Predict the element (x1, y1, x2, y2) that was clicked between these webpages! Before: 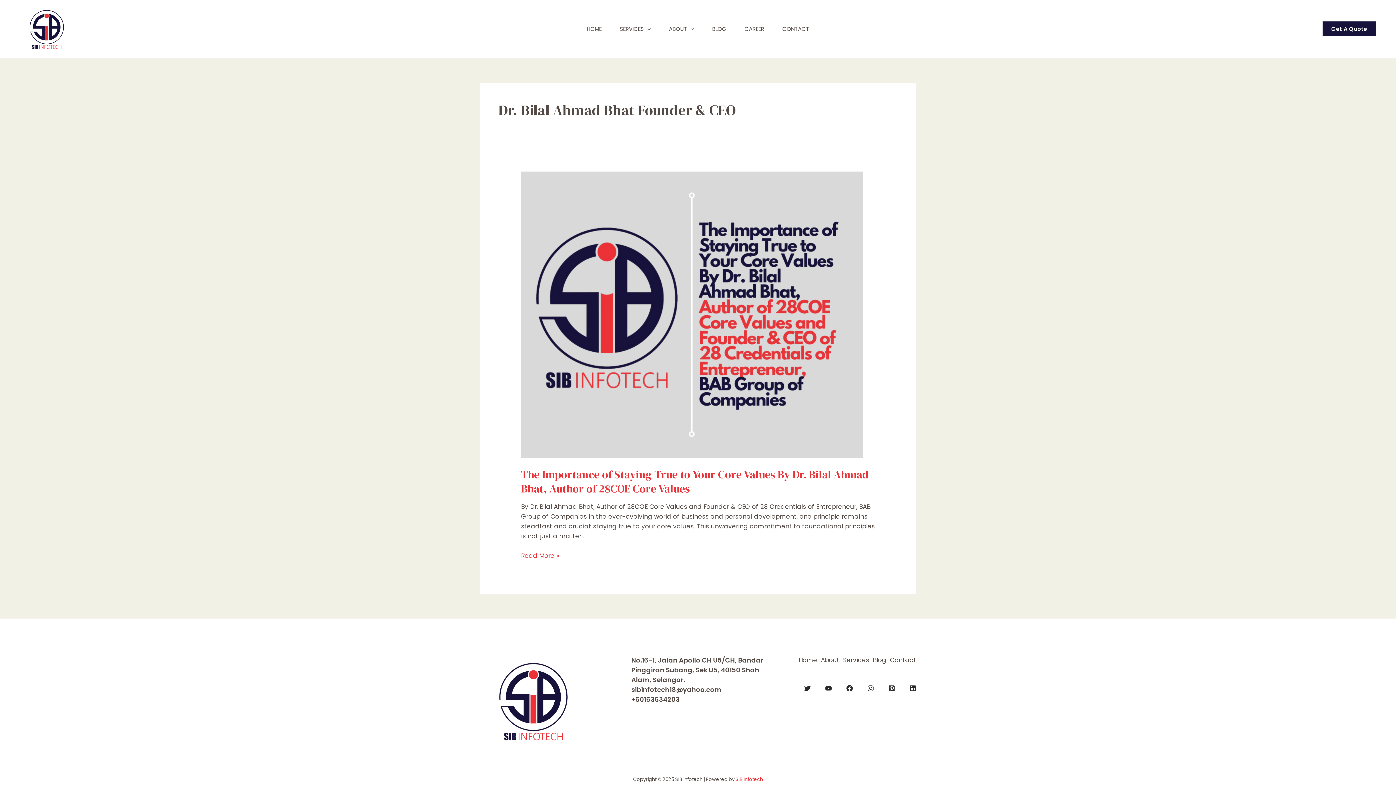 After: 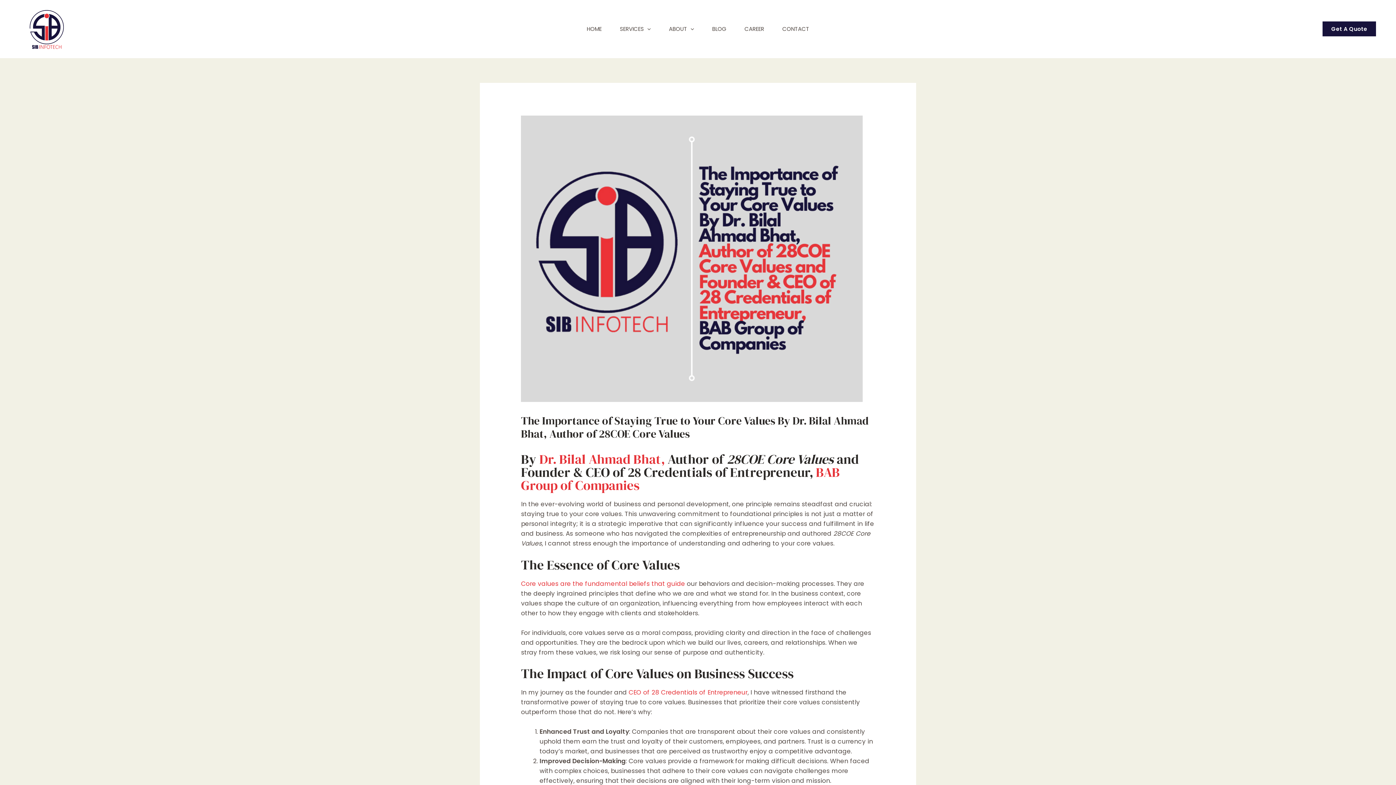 Action: label: The Importance of Staying True to Your Core Values By Dr. Bilal Ahmad Bhat, Author of 28COE Core Values bbox: (521, 467, 869, 496)